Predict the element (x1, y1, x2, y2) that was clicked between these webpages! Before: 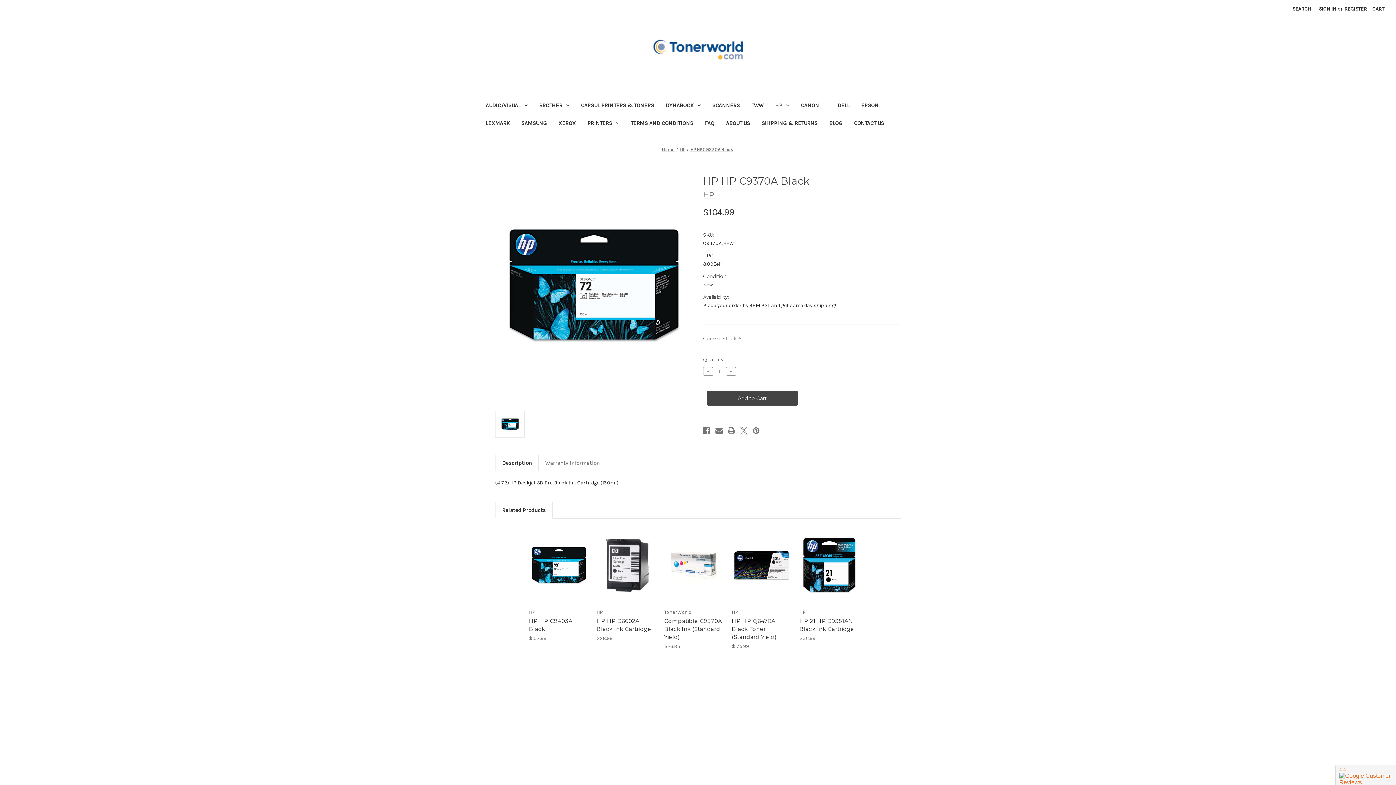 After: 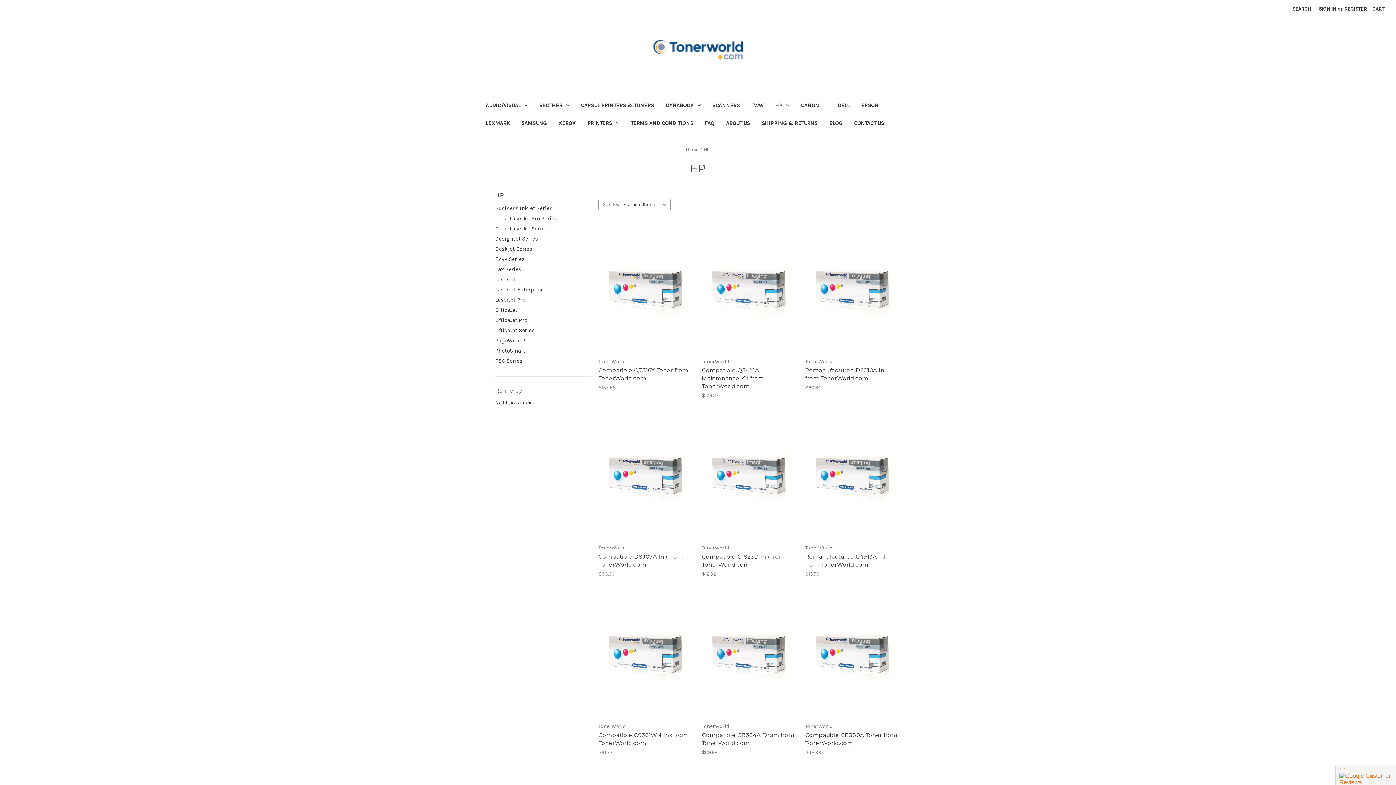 Action: label: HP bbox: (564, 774, 570, 780)